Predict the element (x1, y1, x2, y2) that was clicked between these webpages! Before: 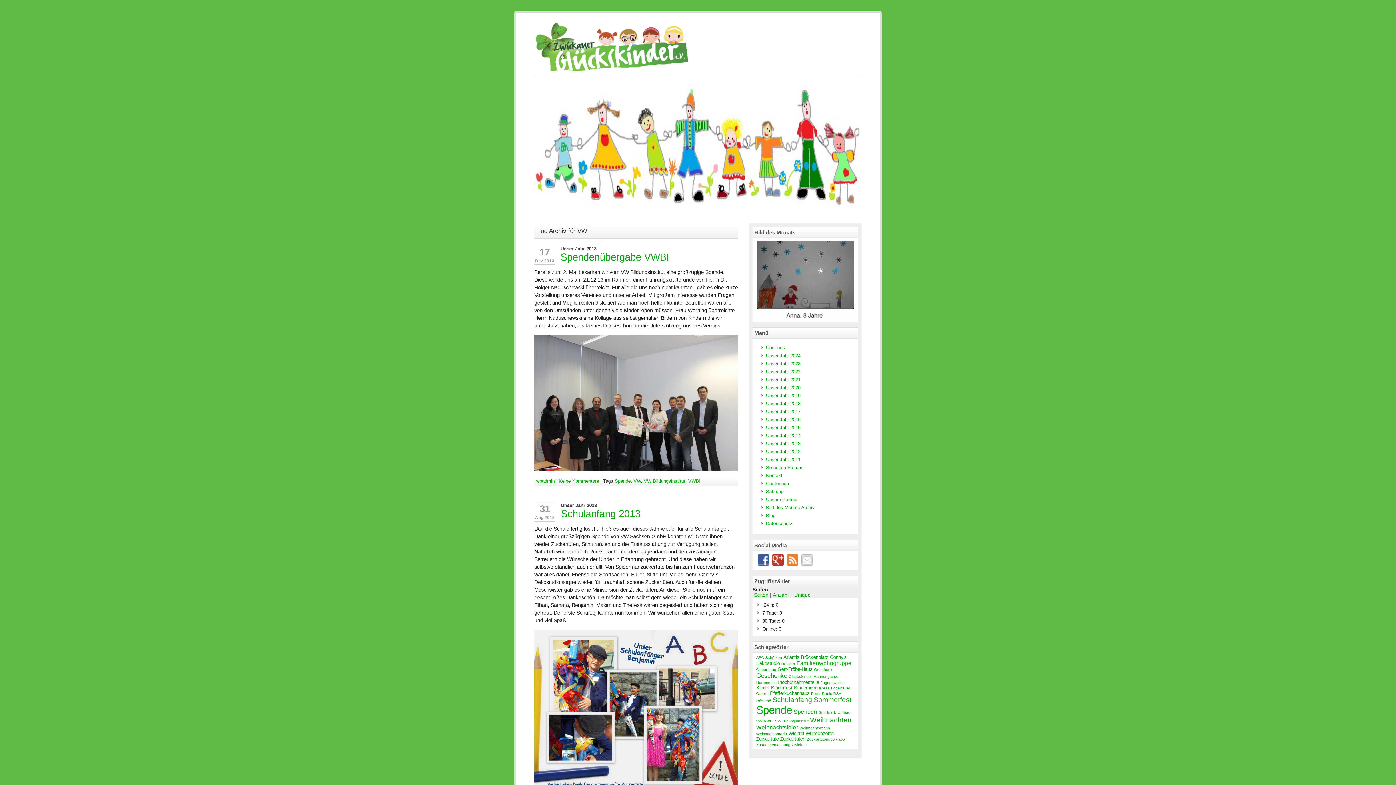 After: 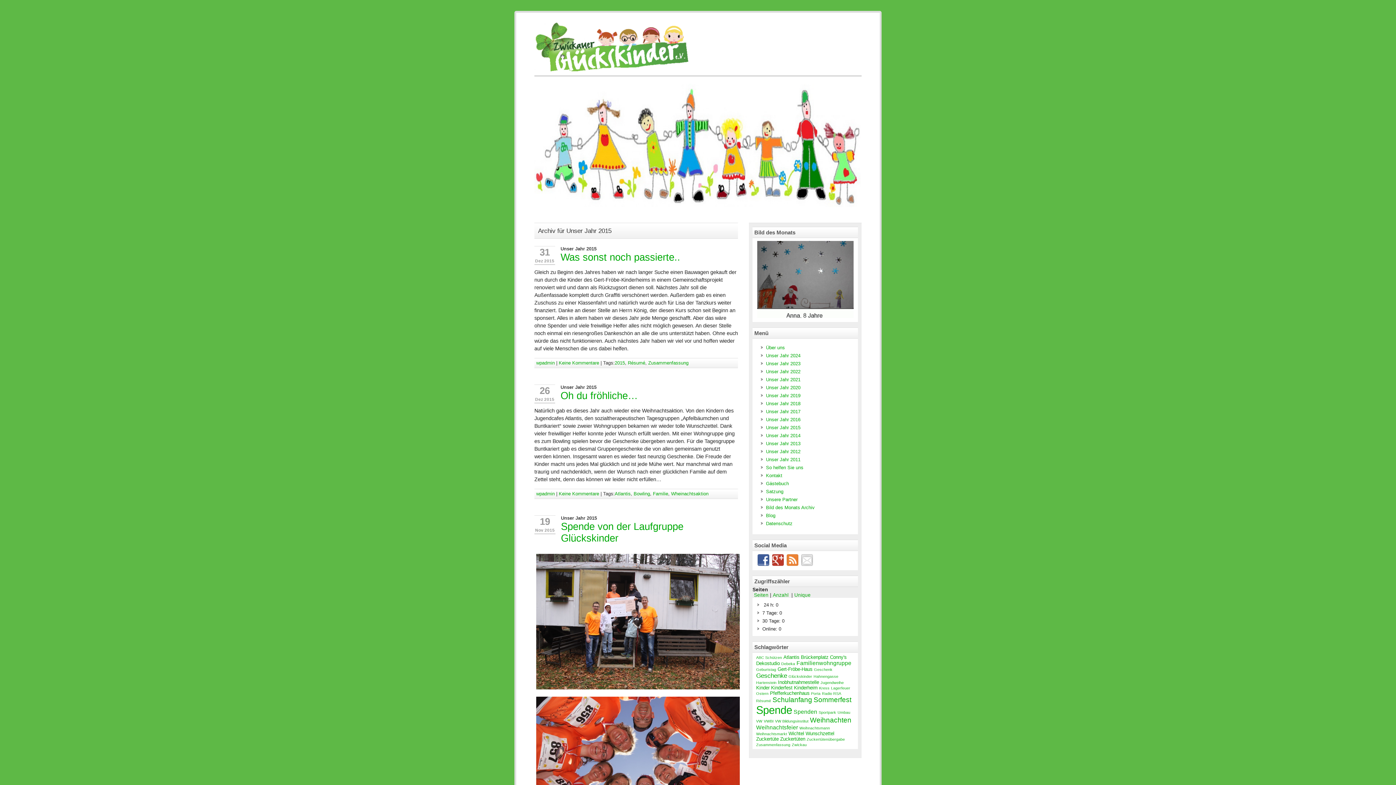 Action: bbox: (766, 425, 800, 430) label: Unser Jahr 2015